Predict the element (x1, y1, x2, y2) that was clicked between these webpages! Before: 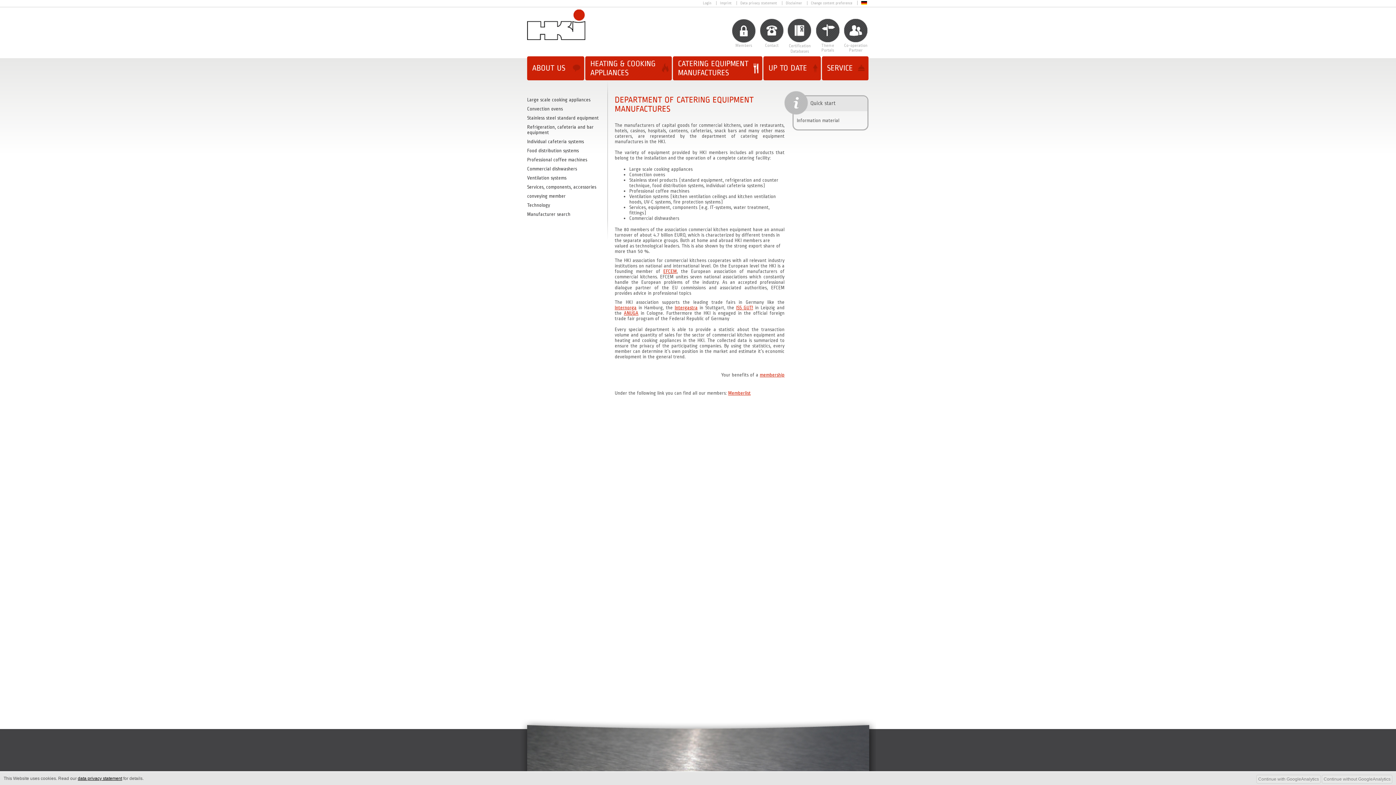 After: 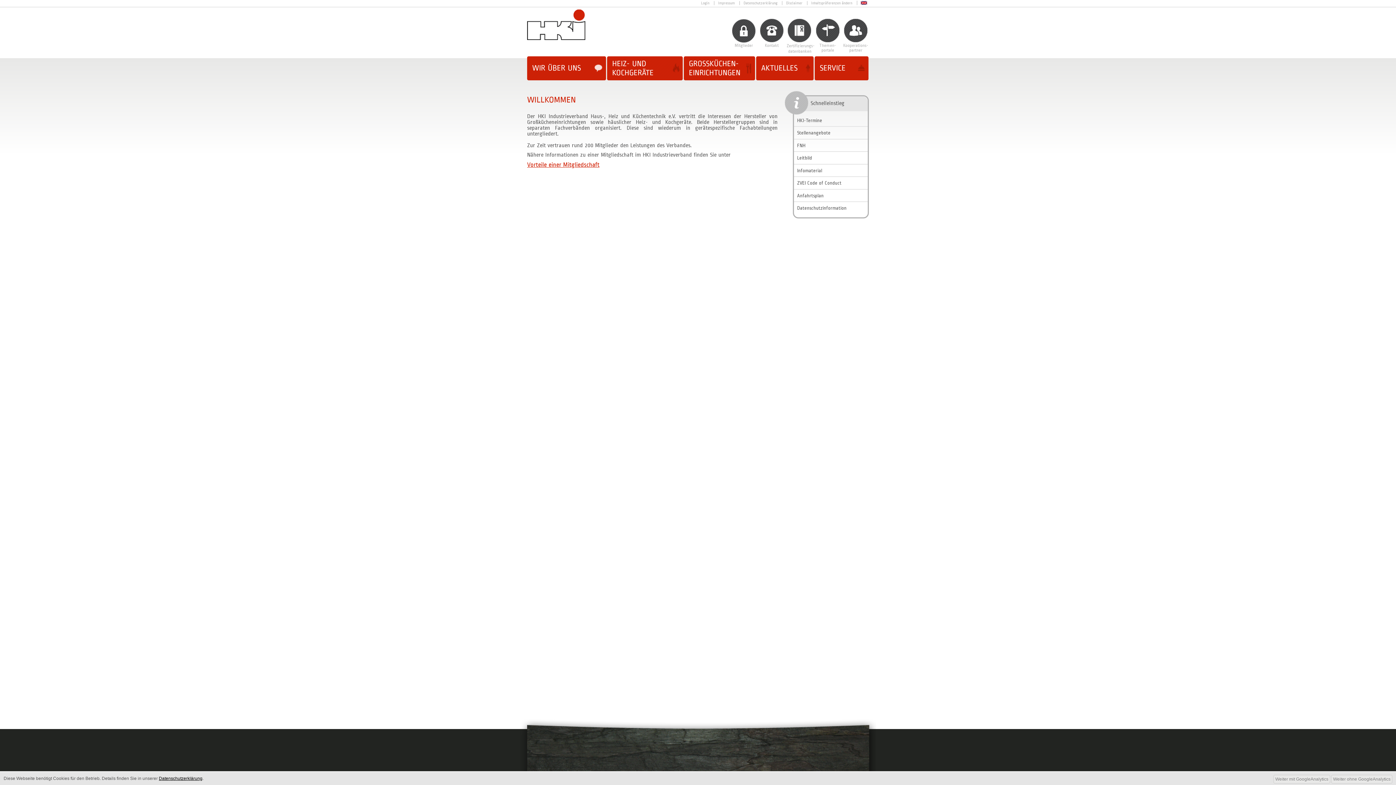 Action: bbox: (861, 1, 867, 5)